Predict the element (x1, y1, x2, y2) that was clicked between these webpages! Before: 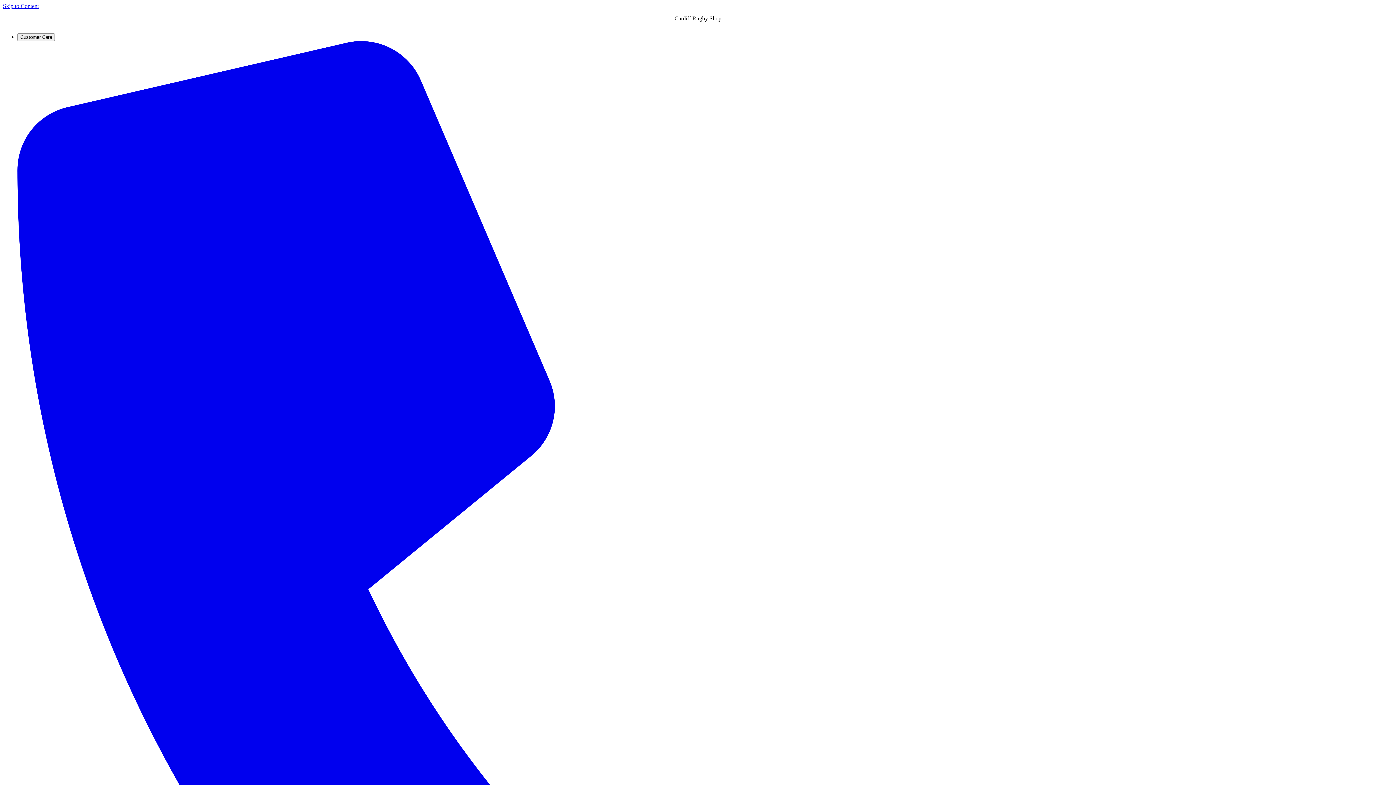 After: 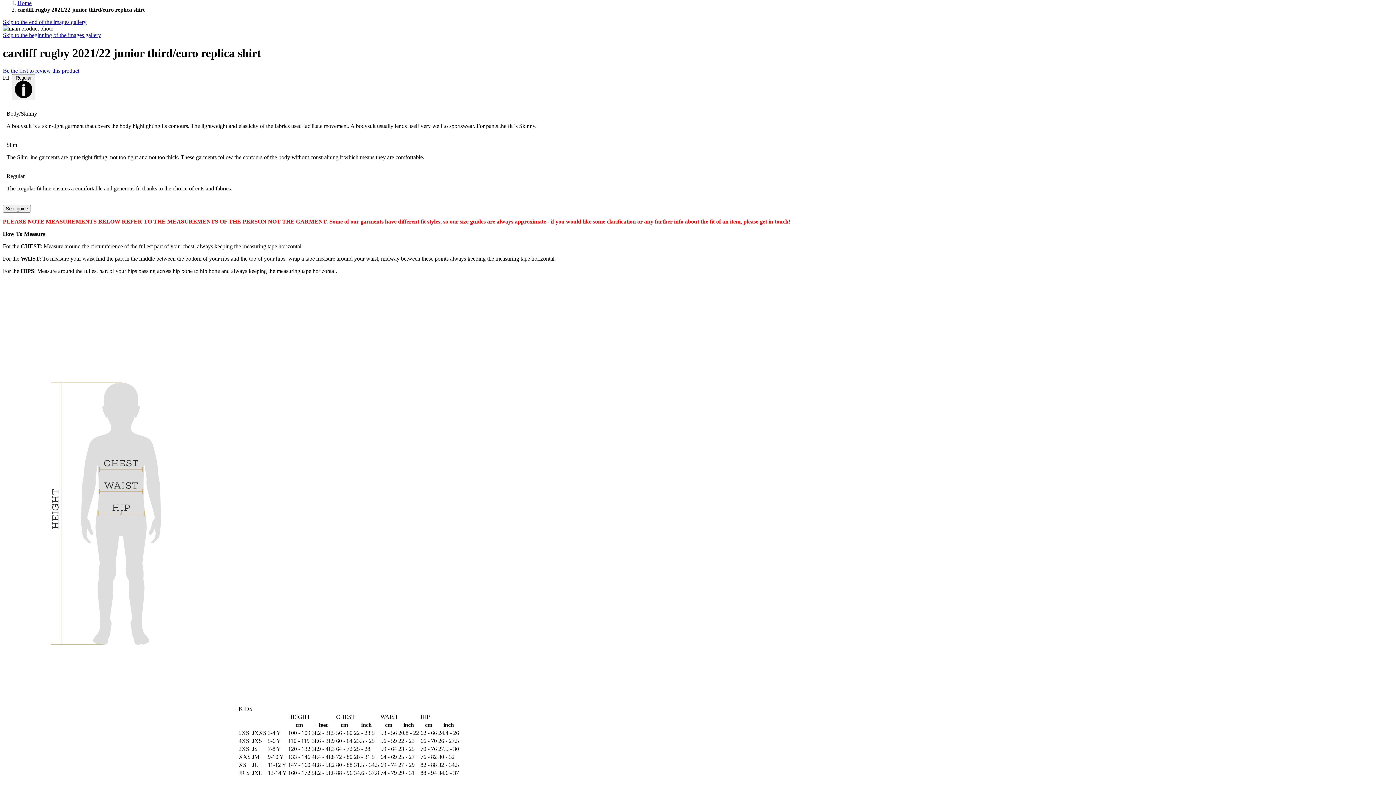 Action: label: Skip to Content bbox: (2, 2, 38, 9)